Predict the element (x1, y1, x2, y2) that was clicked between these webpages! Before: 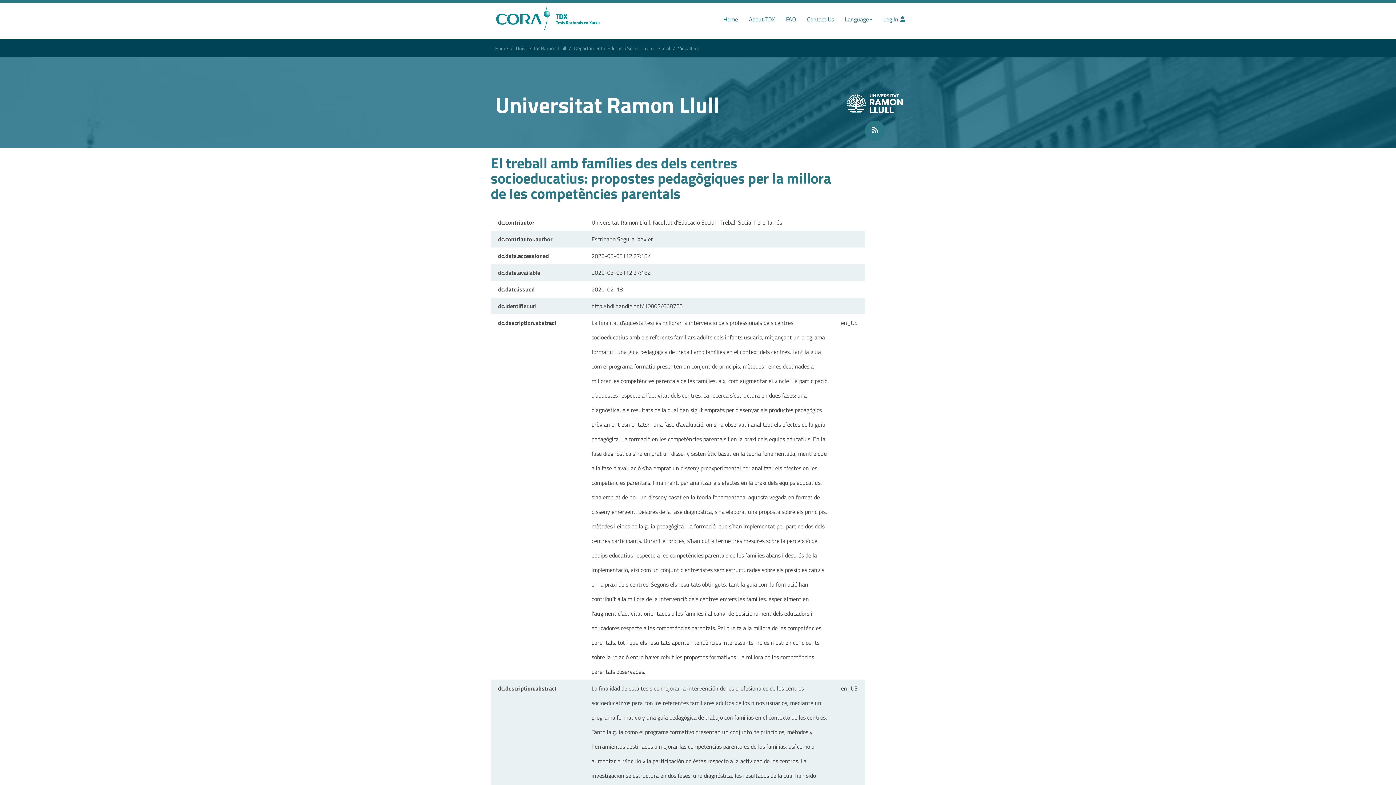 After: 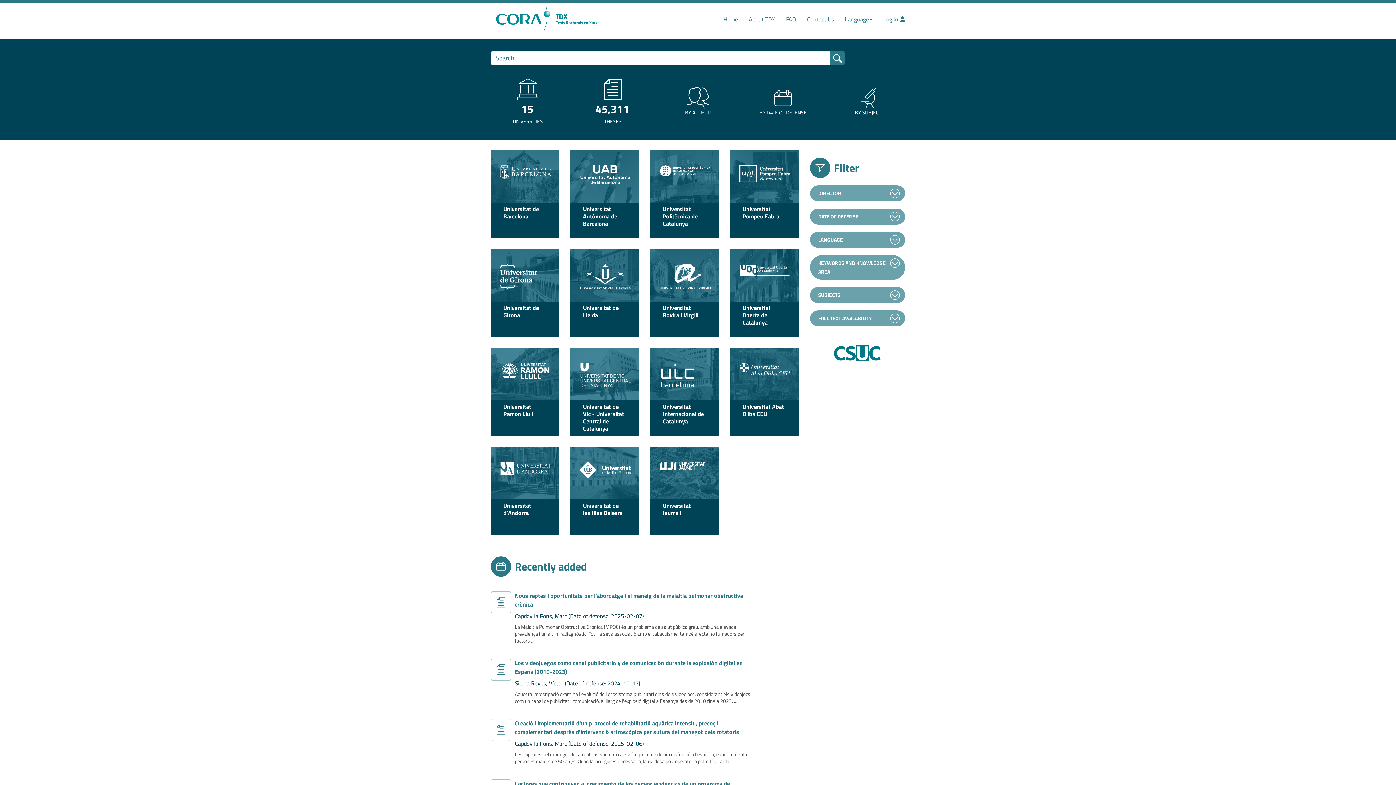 Action: bbox: (490, 2, 605, 32)